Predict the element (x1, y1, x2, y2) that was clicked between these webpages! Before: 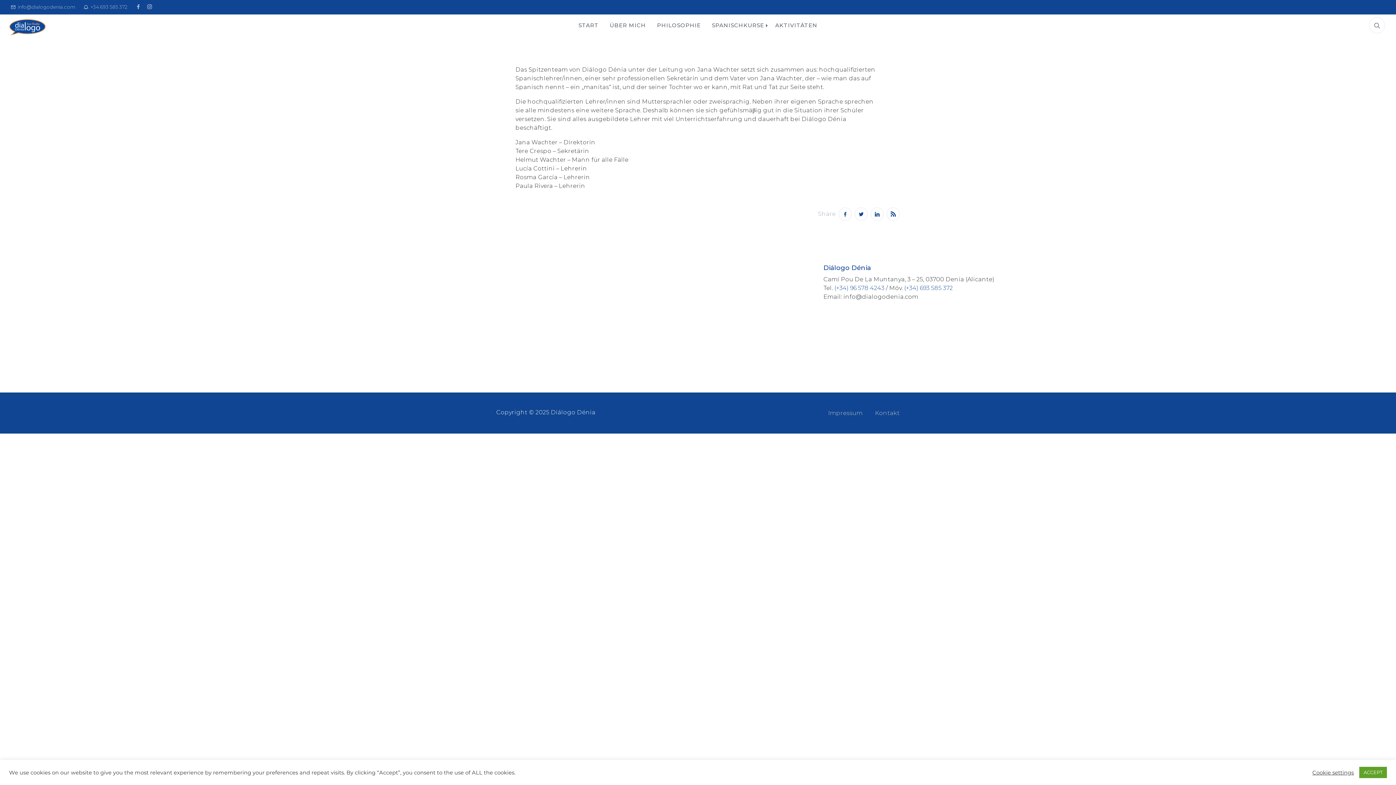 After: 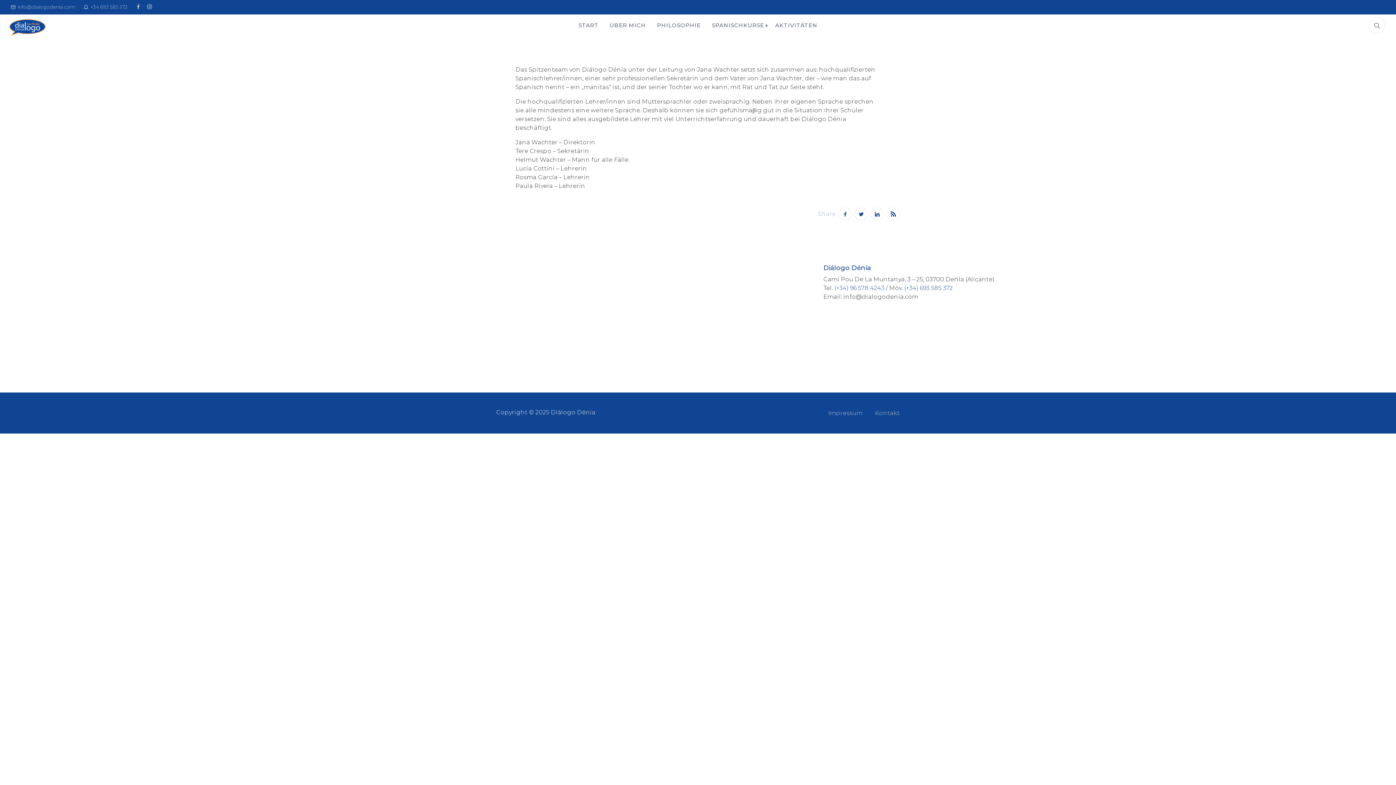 Action: bbox: (1359, 767, 1387, 778) label: ACCEPT